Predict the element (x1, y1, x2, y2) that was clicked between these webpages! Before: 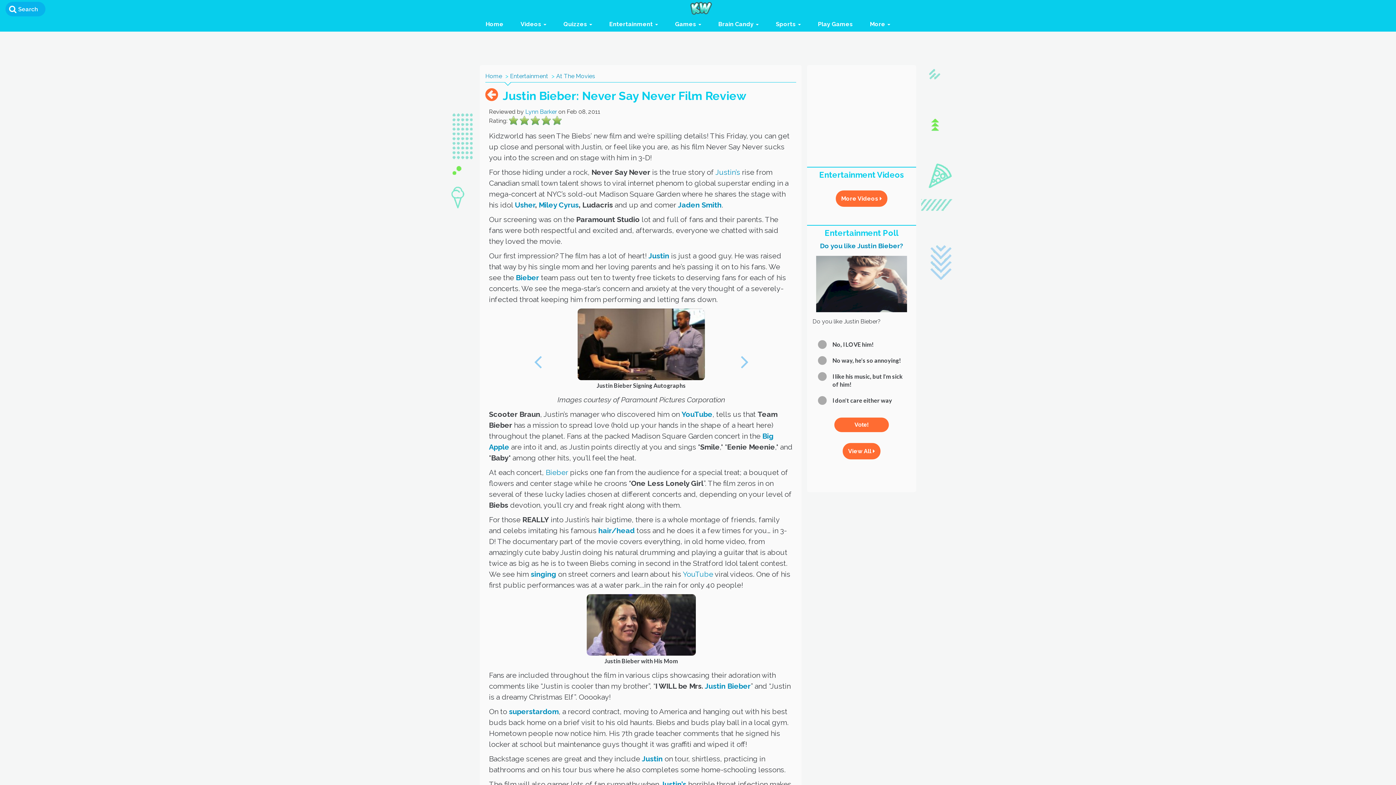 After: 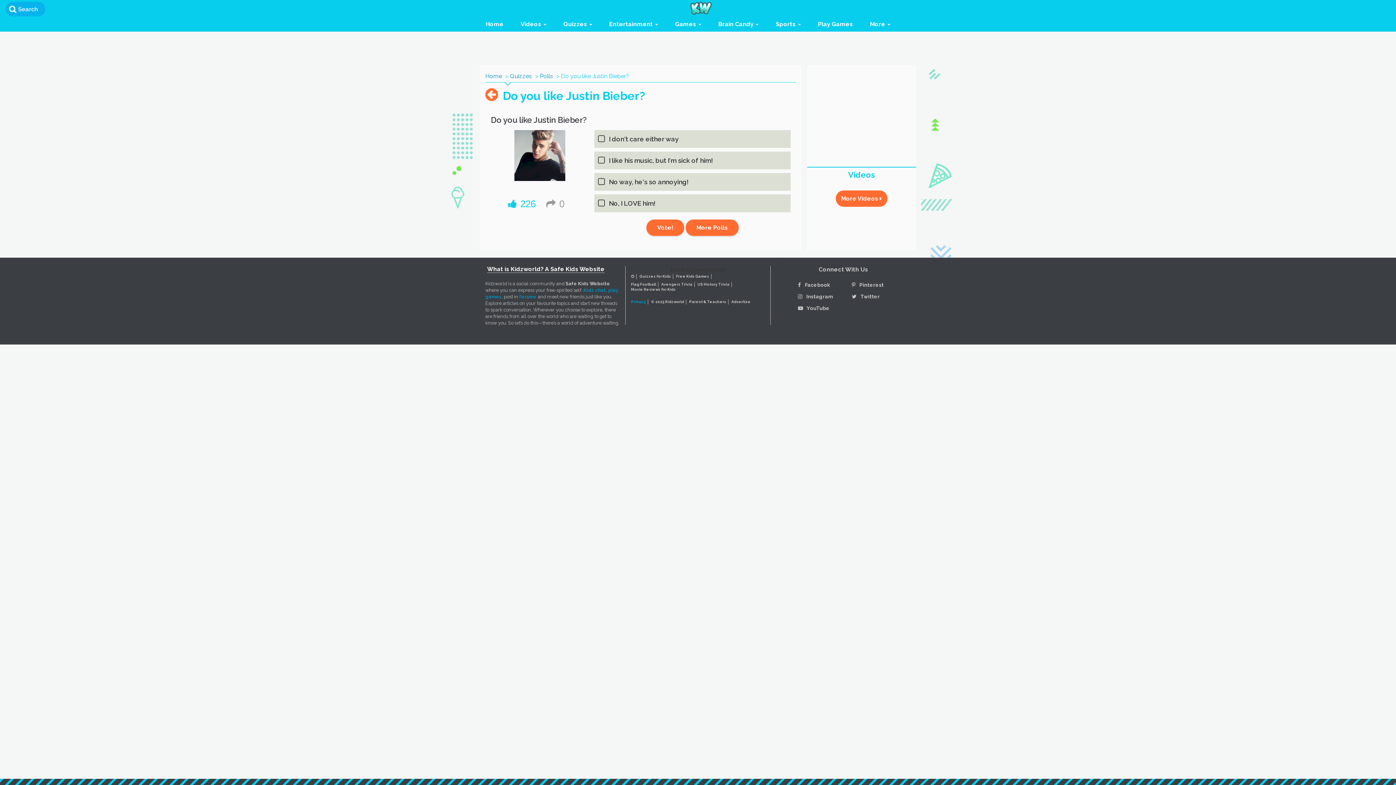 Action: bbox: (807, 280, 910, 287)